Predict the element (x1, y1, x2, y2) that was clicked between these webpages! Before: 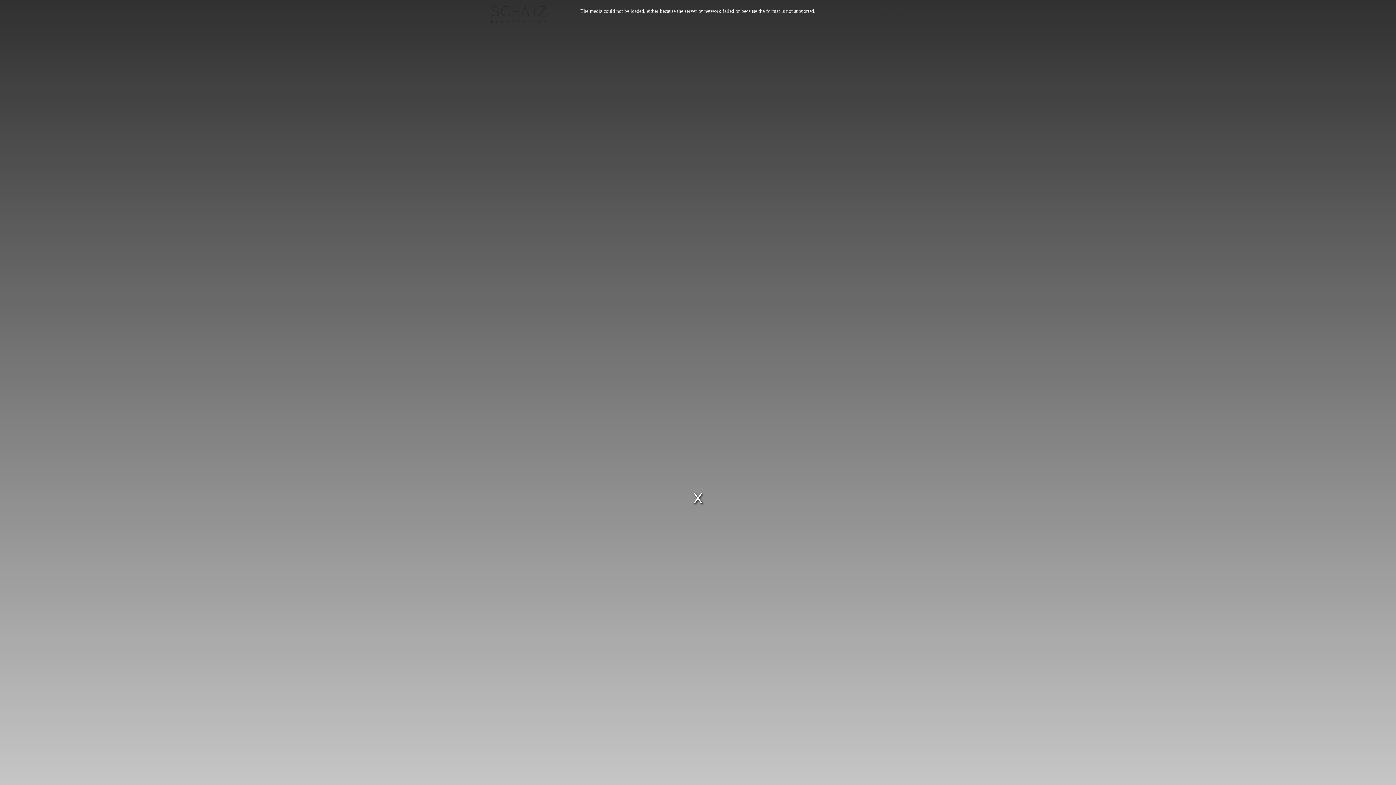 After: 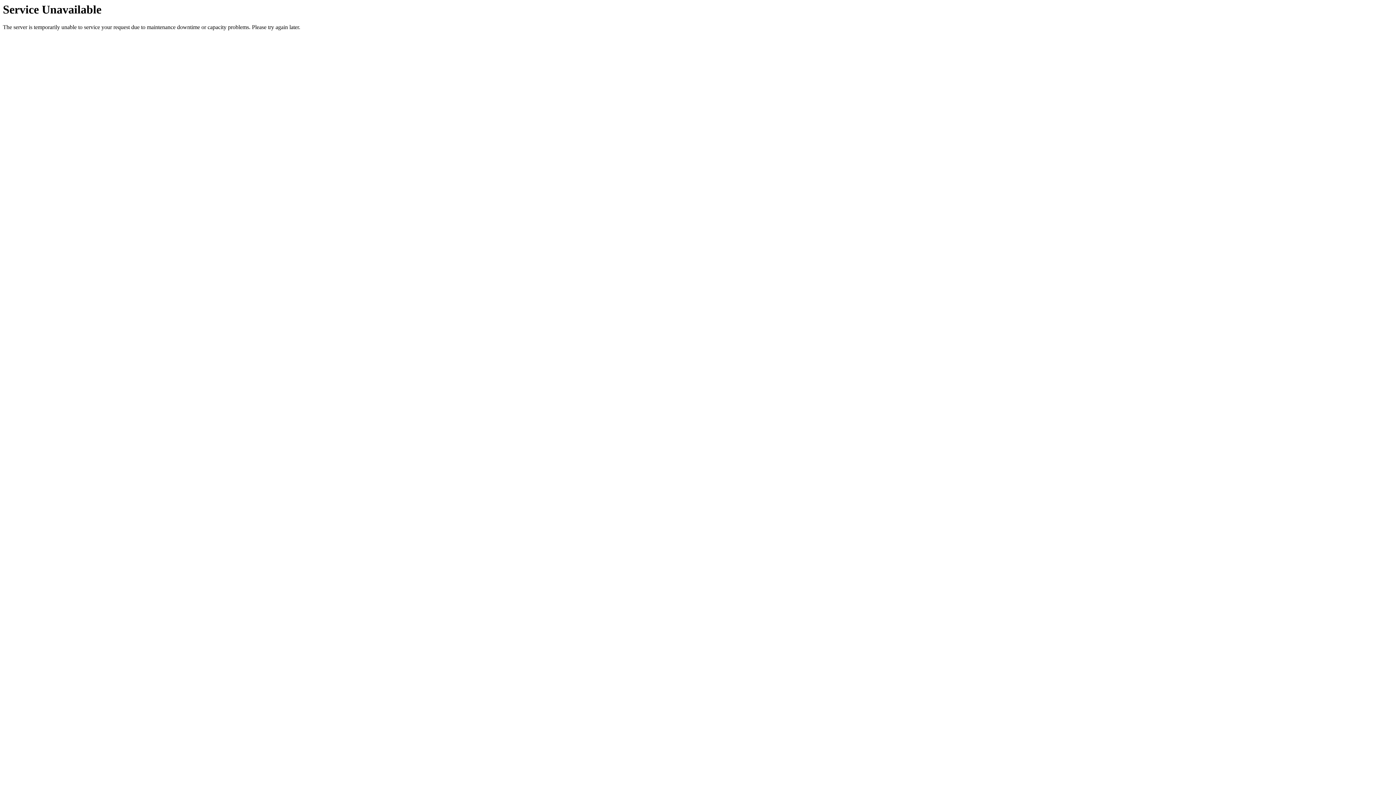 Action: bbox: (833, 9, 856, 18) label: PROFIL